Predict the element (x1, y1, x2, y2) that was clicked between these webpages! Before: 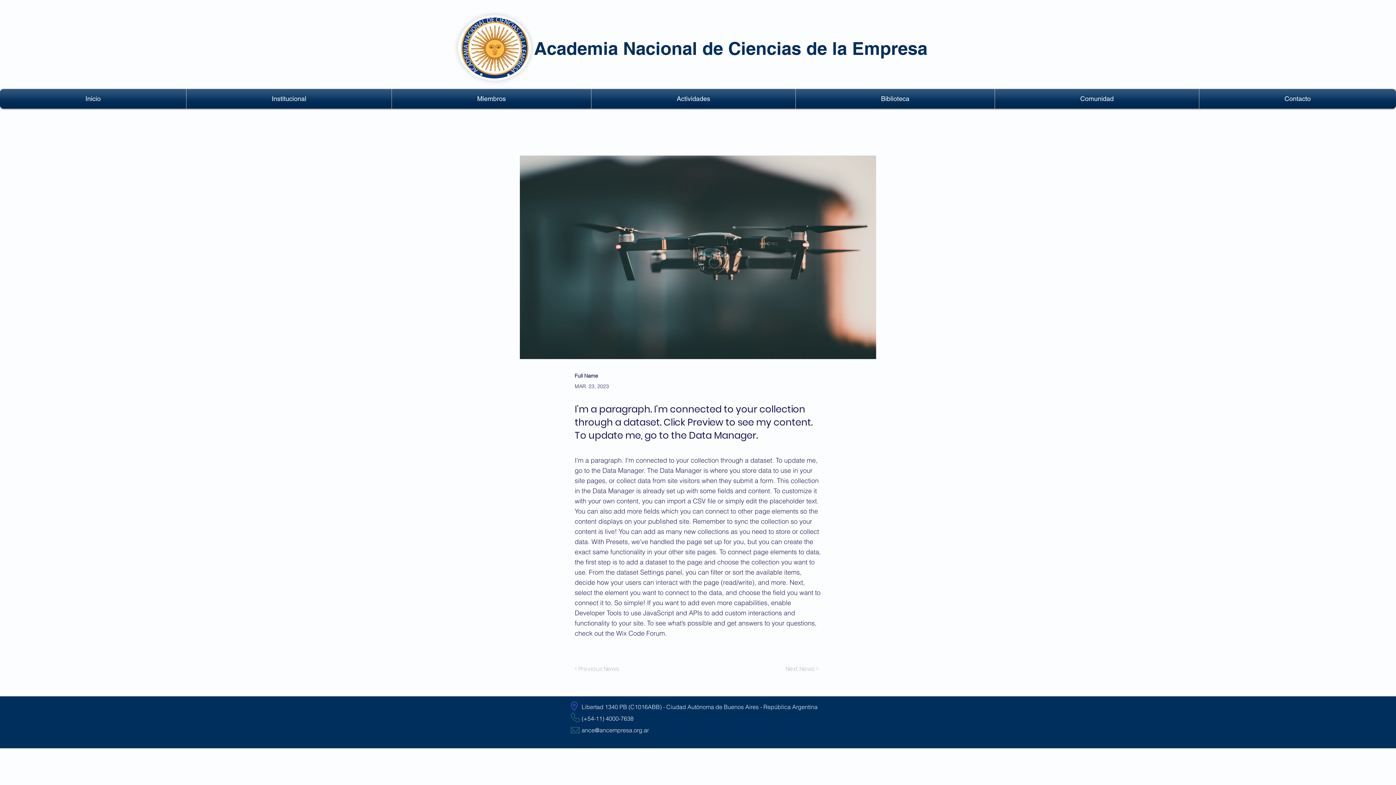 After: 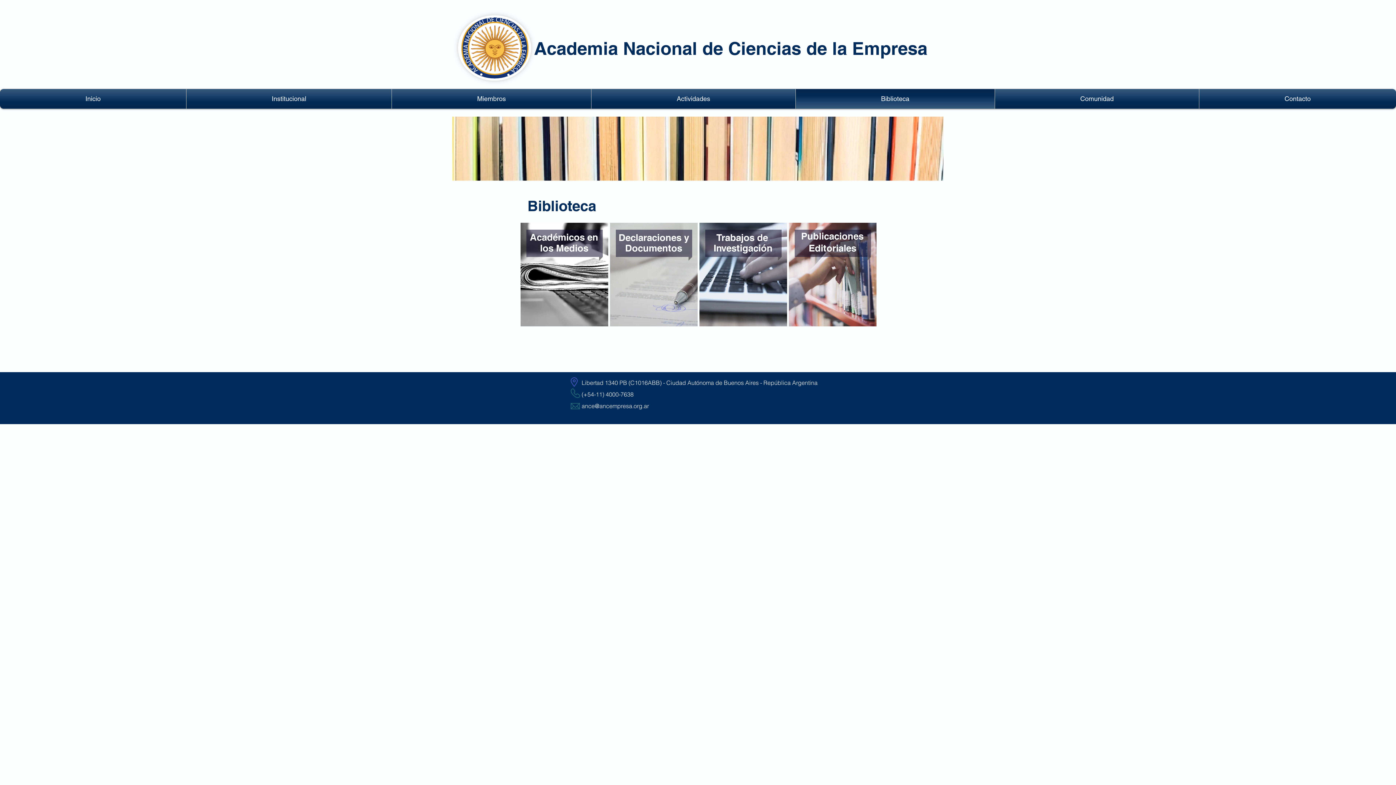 Action: label: Biblioteca bbox: (797, 89, 993, 108)